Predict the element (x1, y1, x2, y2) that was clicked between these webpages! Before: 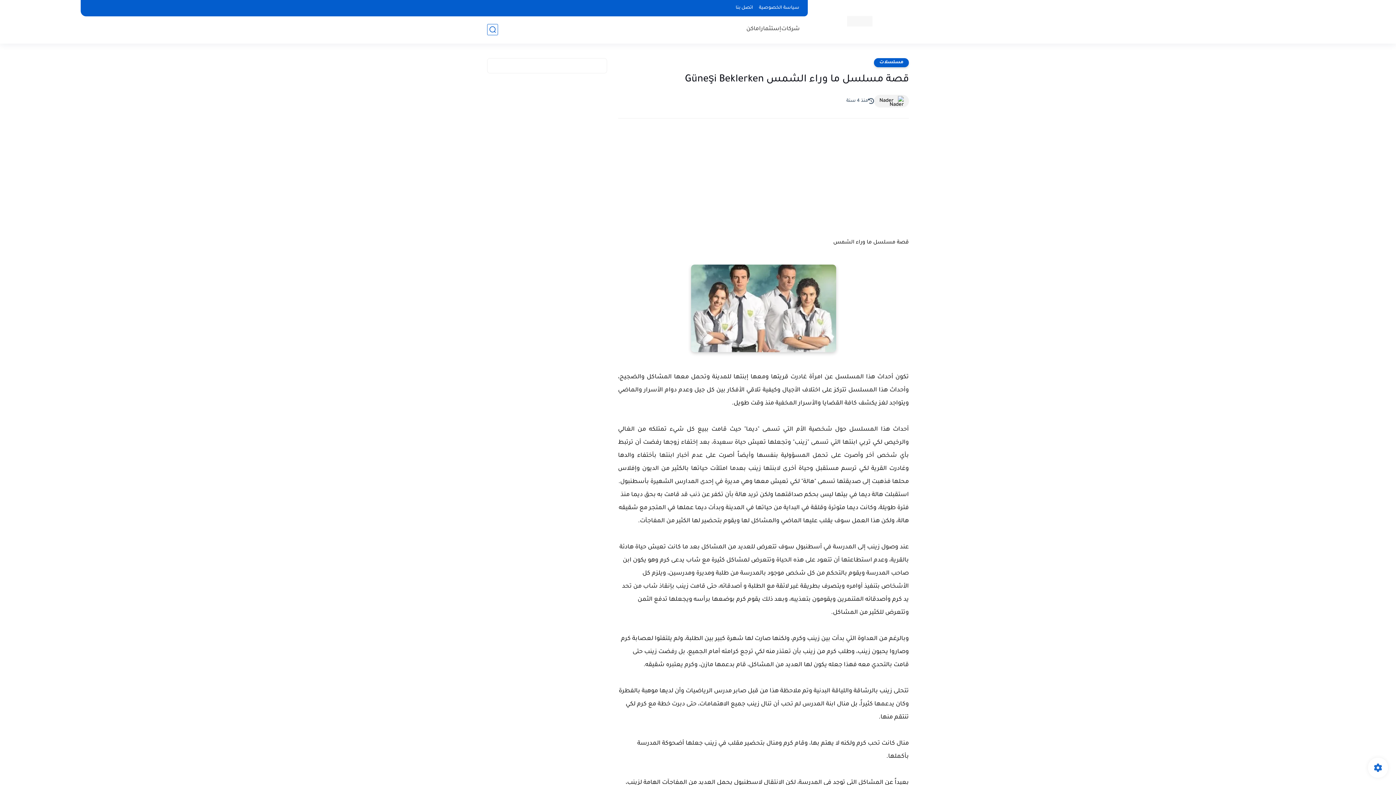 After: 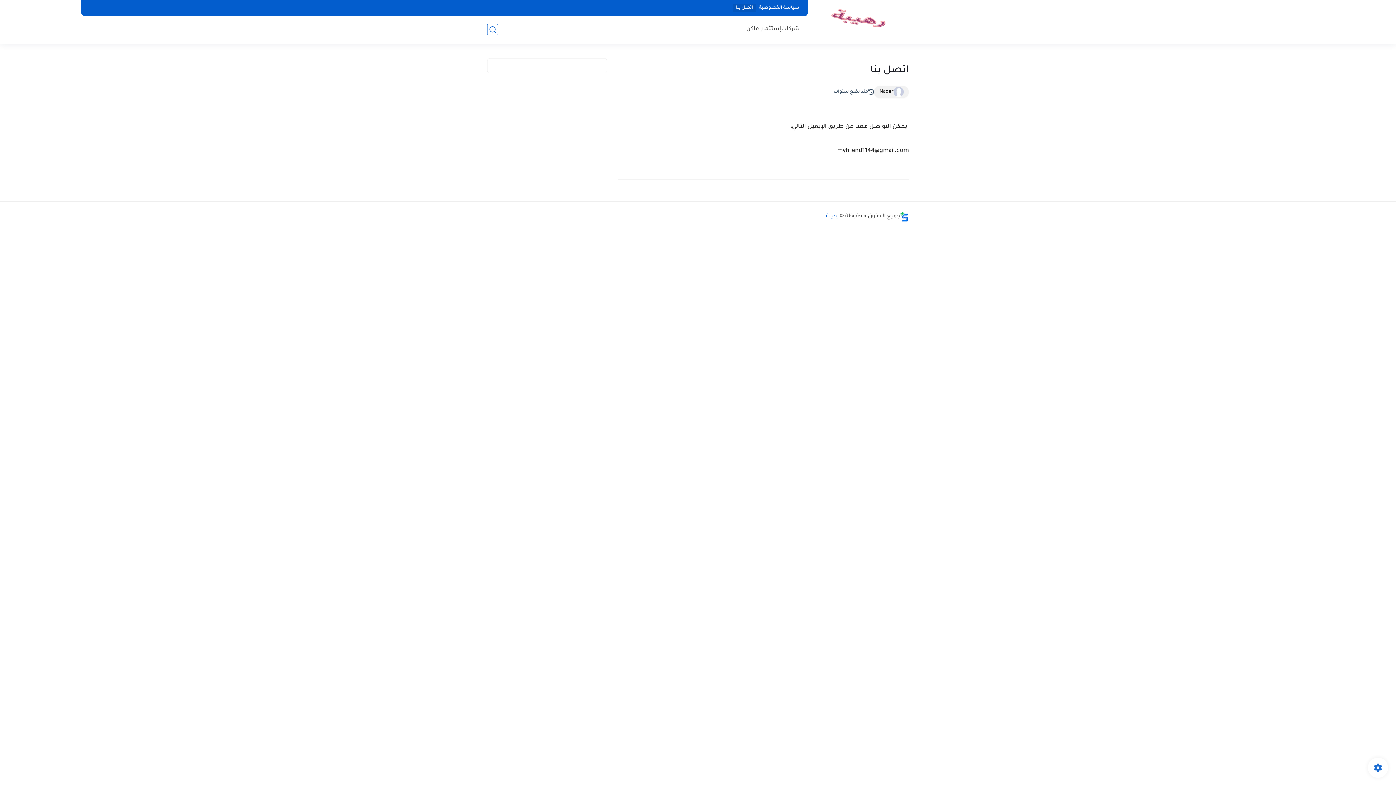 Action: bbox: (732, 4, 756, 12) label: اتصل بنا